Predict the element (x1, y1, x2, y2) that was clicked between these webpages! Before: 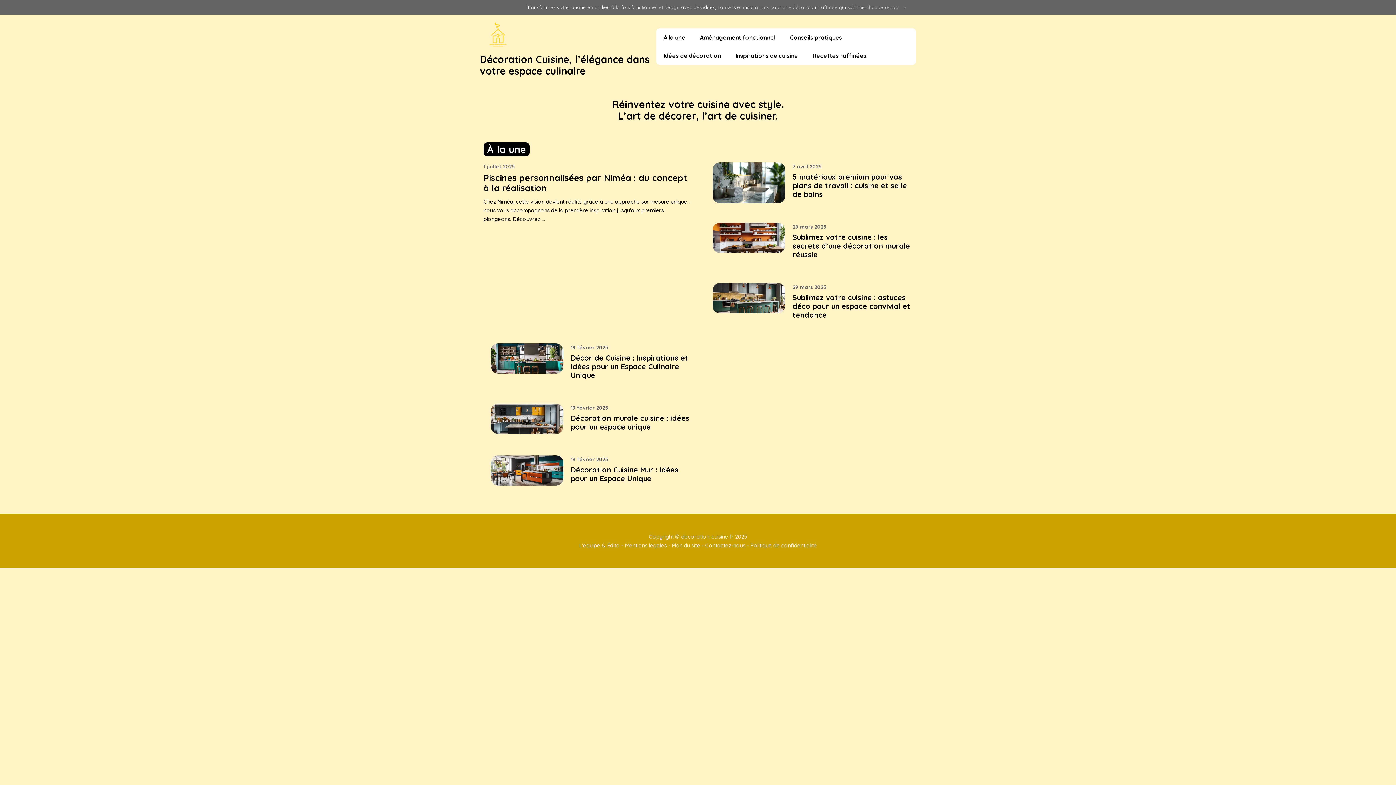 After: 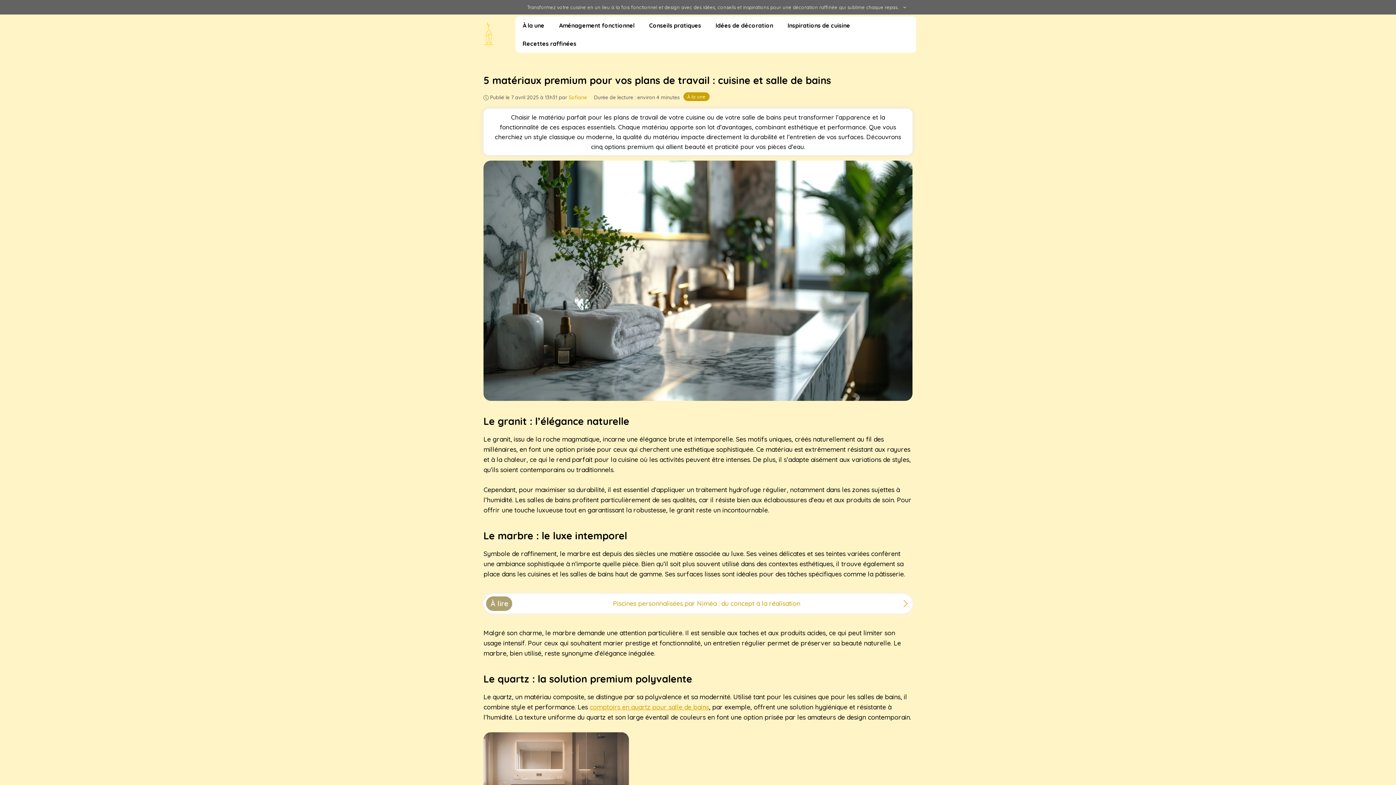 Action: bbox: (792, 172, 907, 198) label: 5 matériaux premium pour vos plans de travail : cuisine et salle de bains